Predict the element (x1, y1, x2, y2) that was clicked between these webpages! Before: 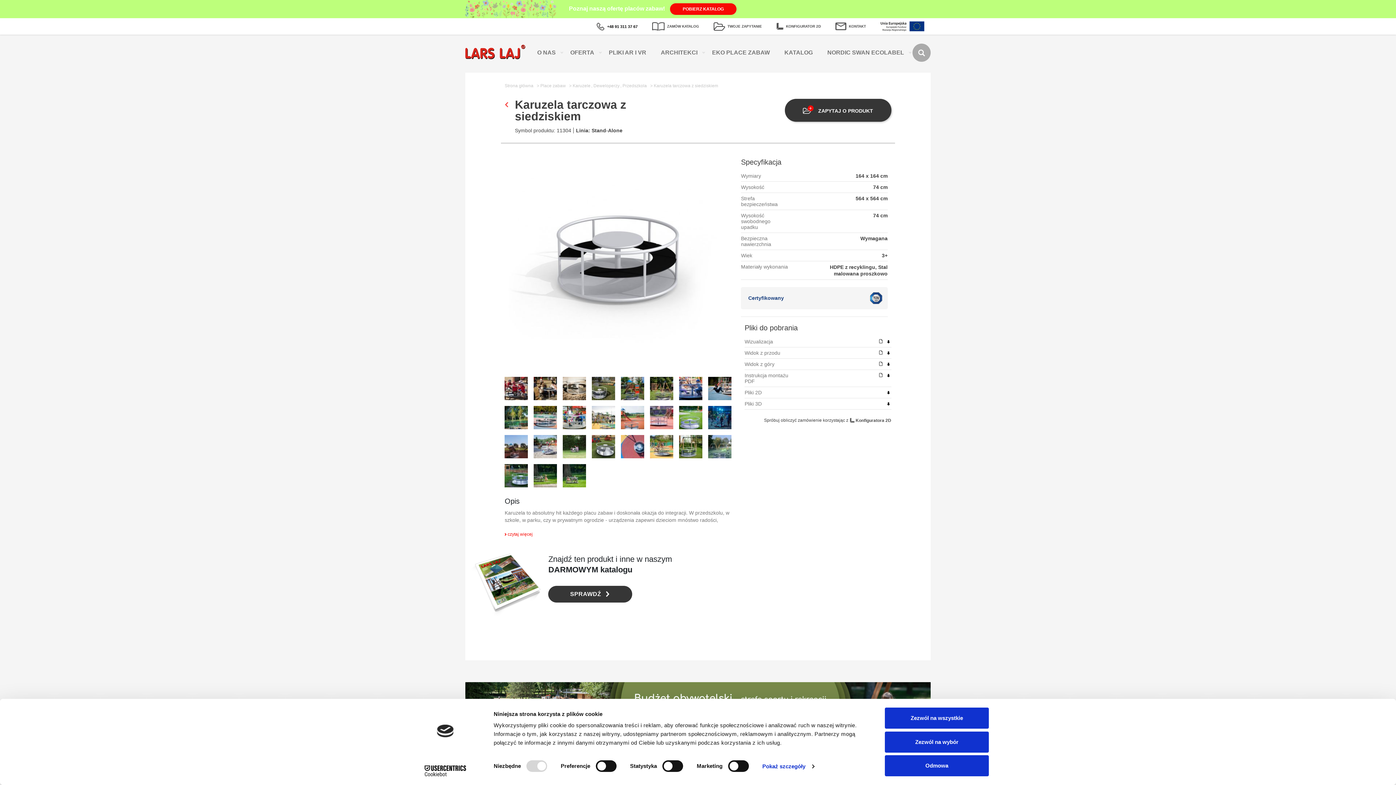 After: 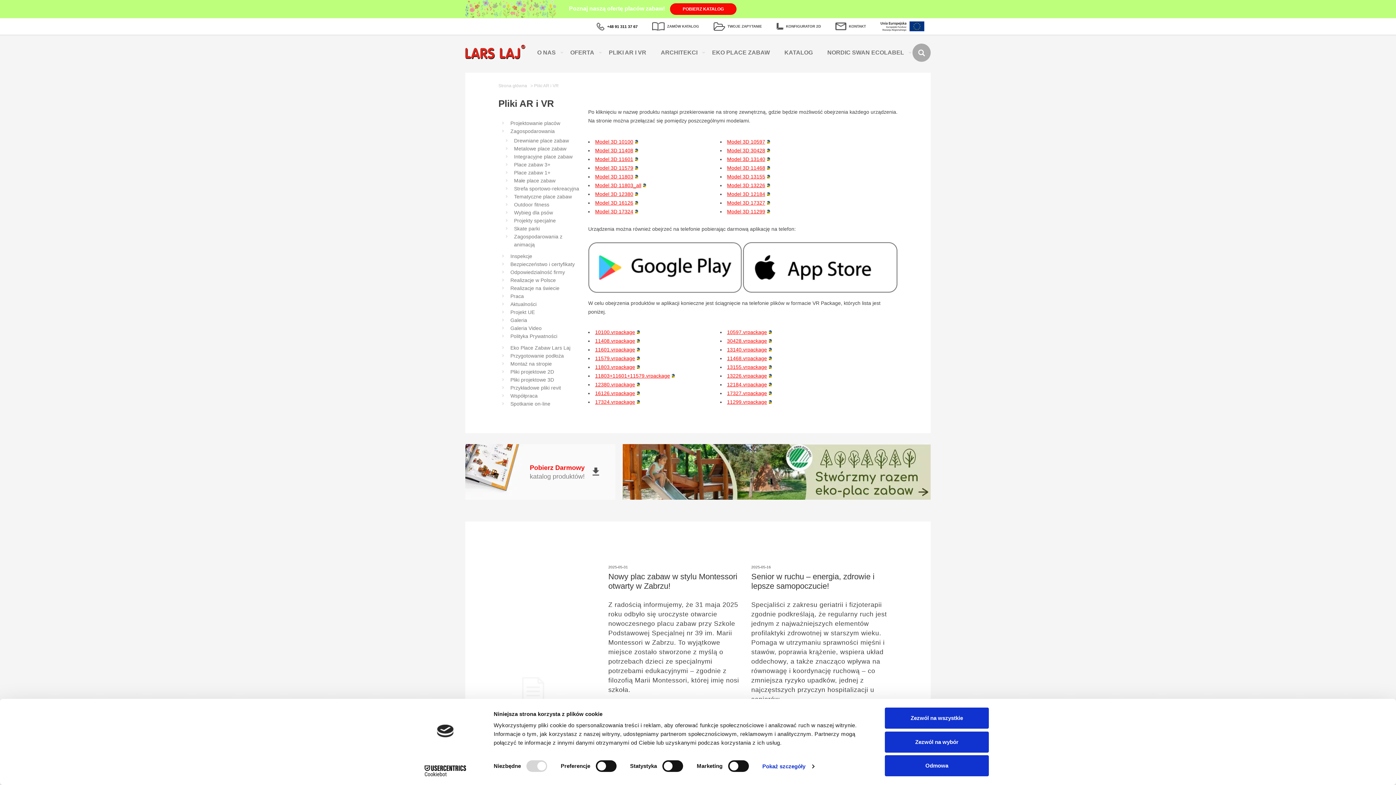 Action: bbox: (601, 46, 653, 58) label: PLIKI AR I VR